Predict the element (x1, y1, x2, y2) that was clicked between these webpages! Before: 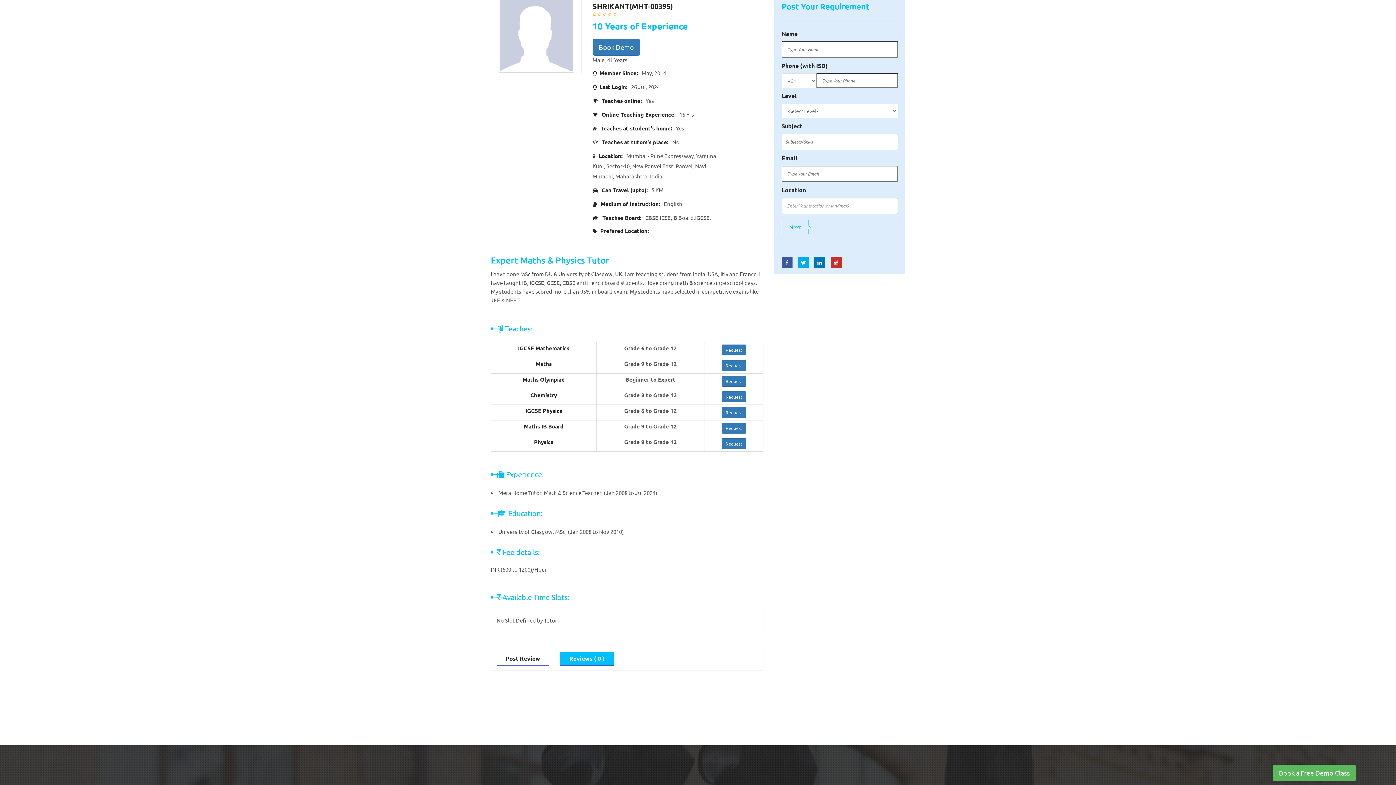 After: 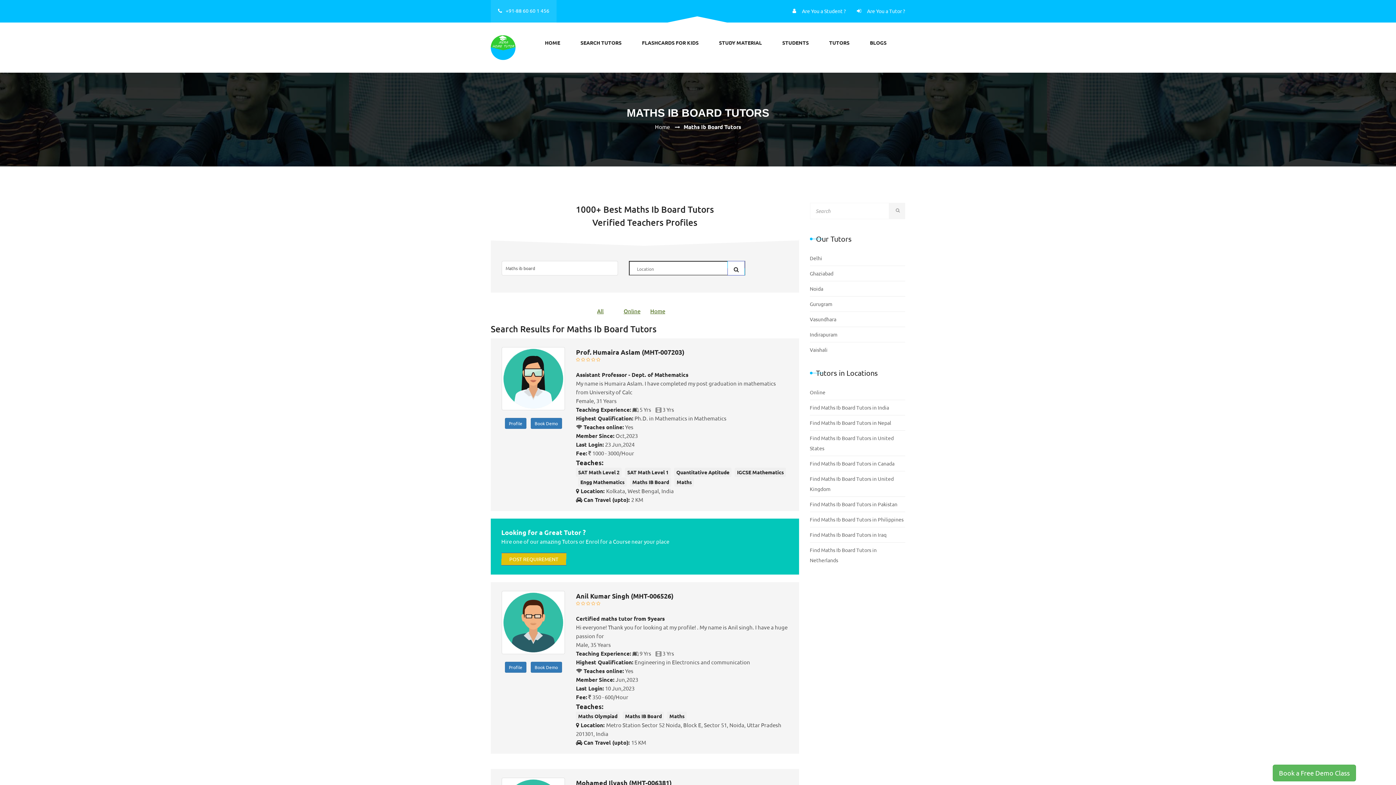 Action: bbox: (524, 422, 563, 430) label: Maths IB Board